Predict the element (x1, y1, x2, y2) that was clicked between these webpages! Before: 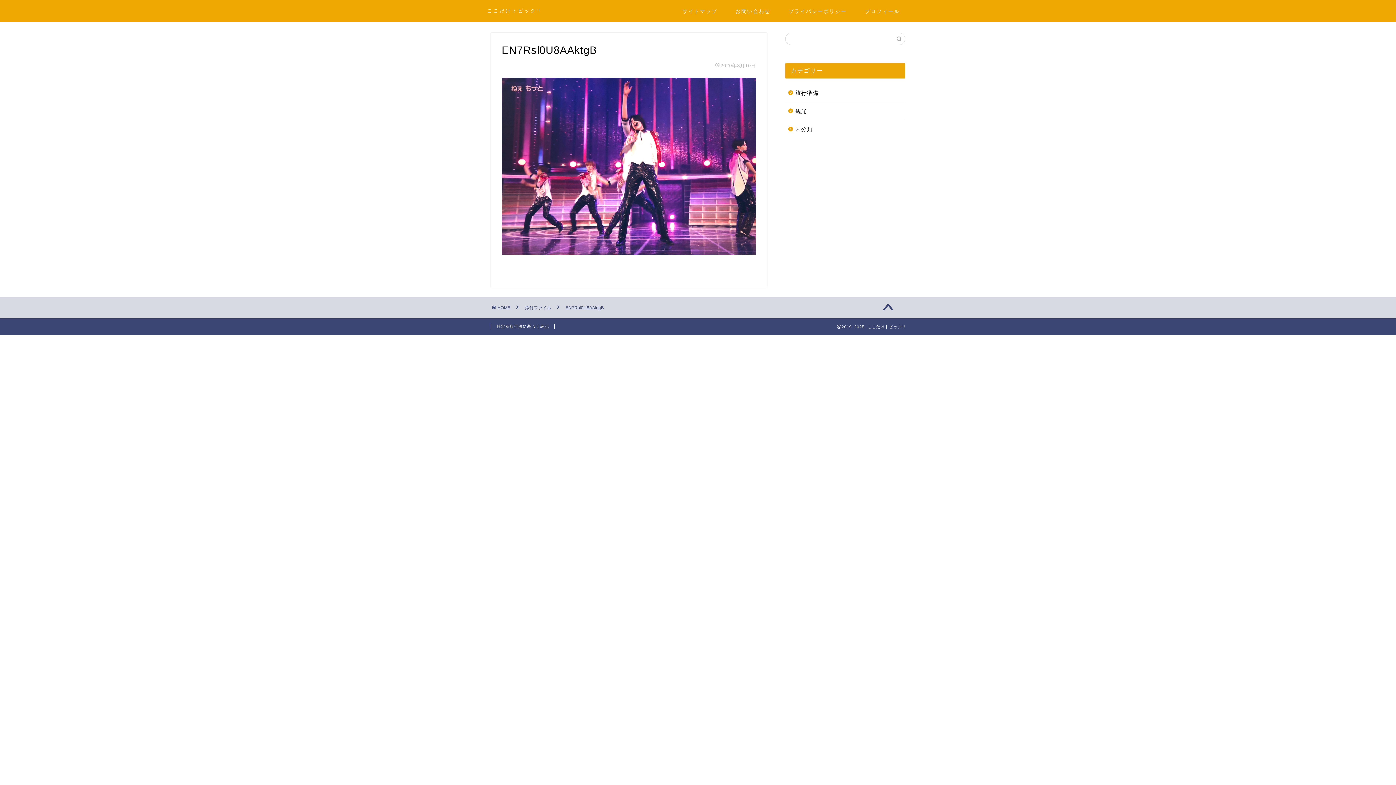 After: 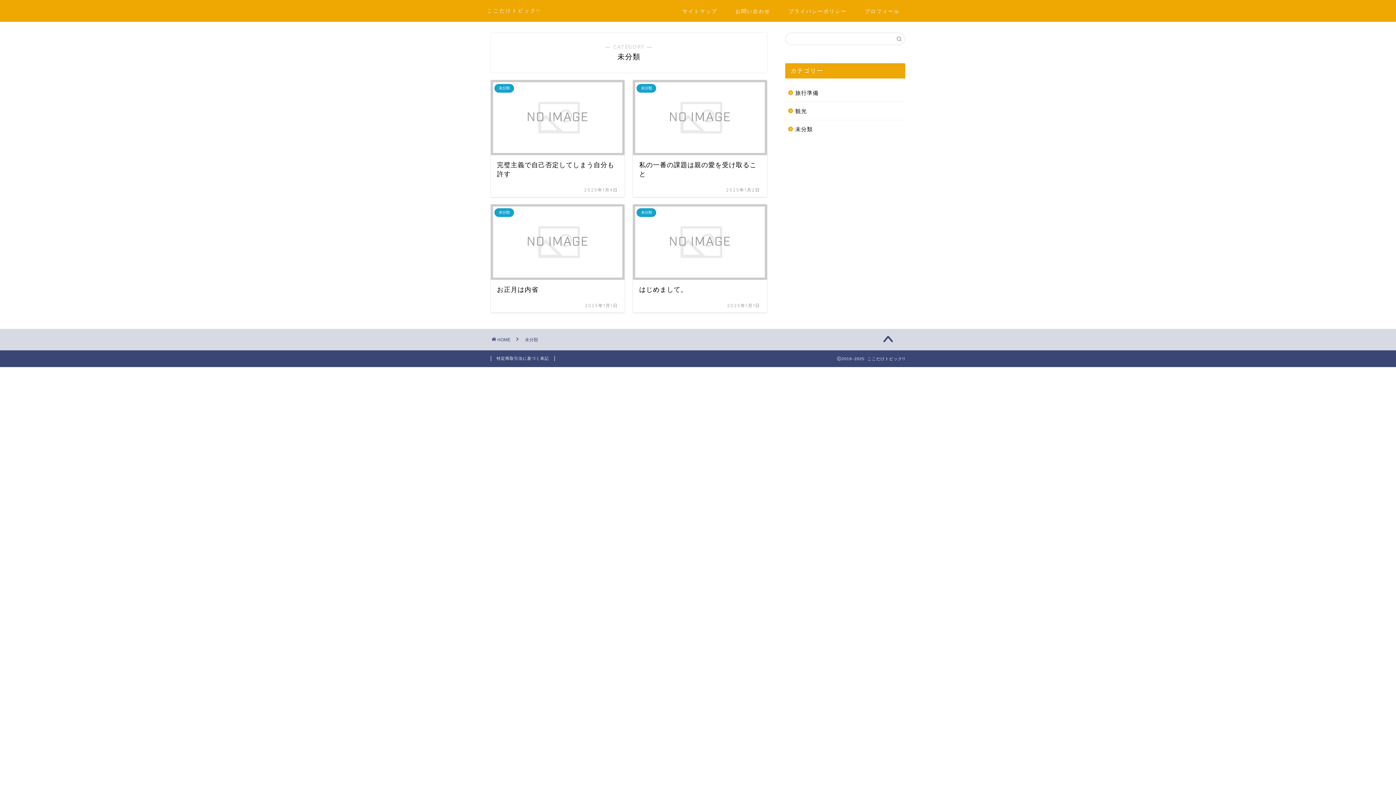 Action: bbox: (785, 120, 904, 133) label: 未分類